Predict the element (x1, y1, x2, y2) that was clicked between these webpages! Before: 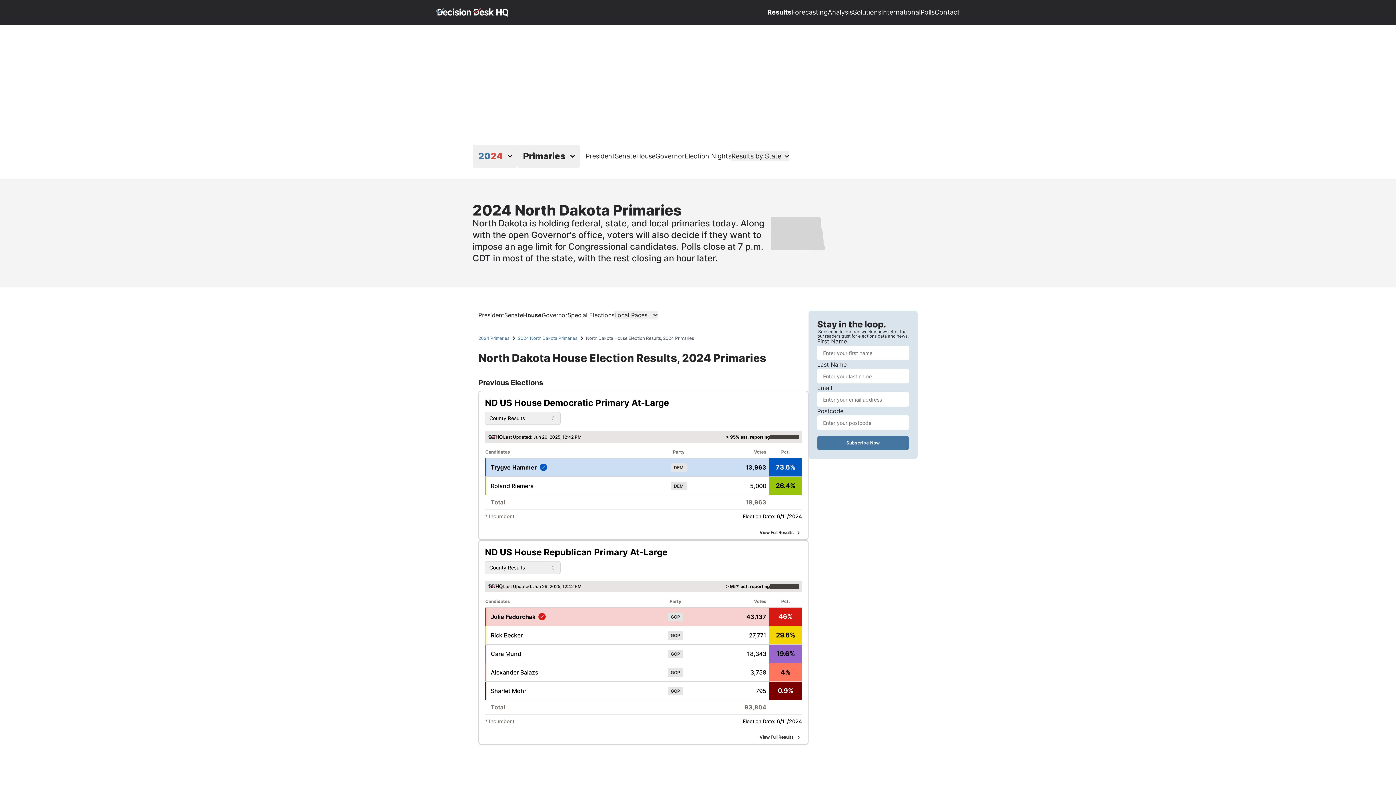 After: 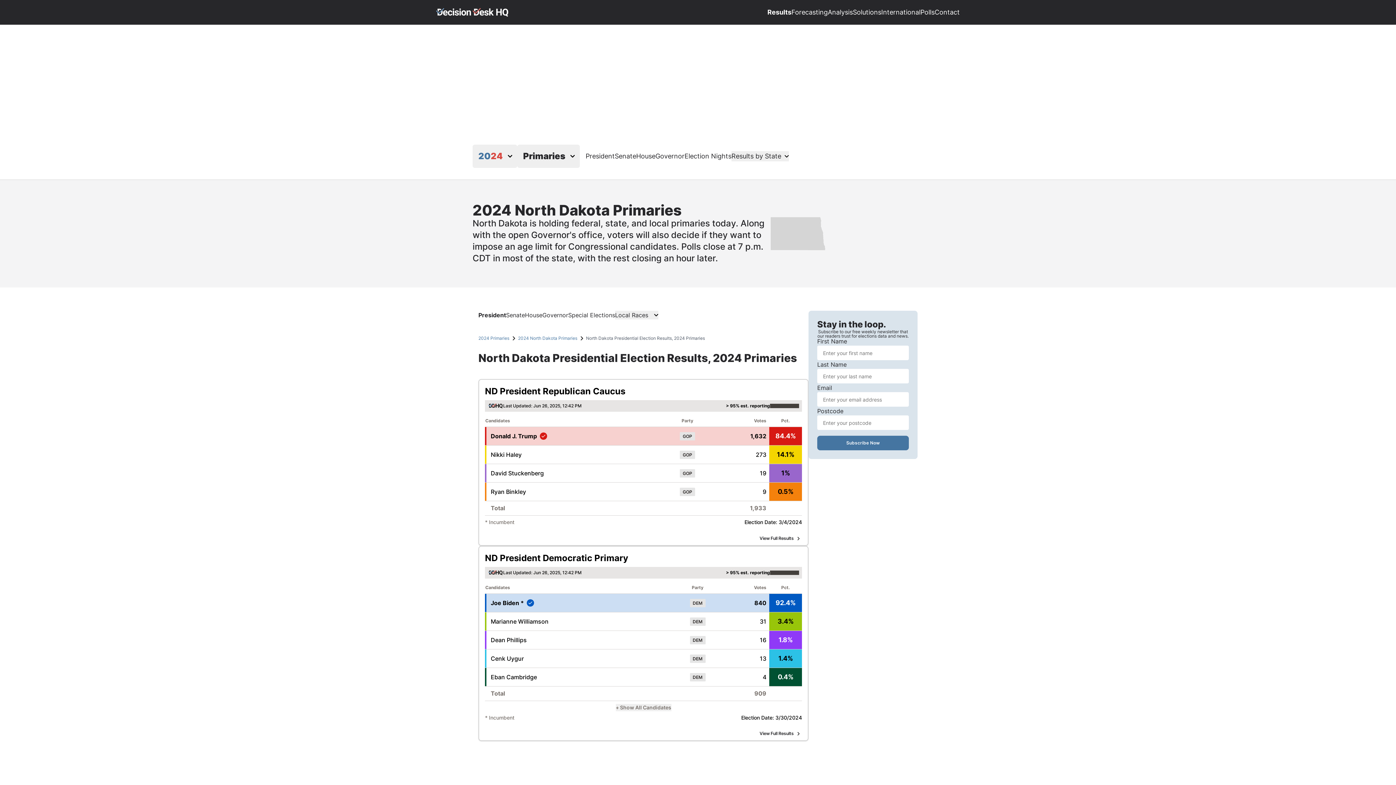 Action: label: President bbox: (478, 310, 504, 319)